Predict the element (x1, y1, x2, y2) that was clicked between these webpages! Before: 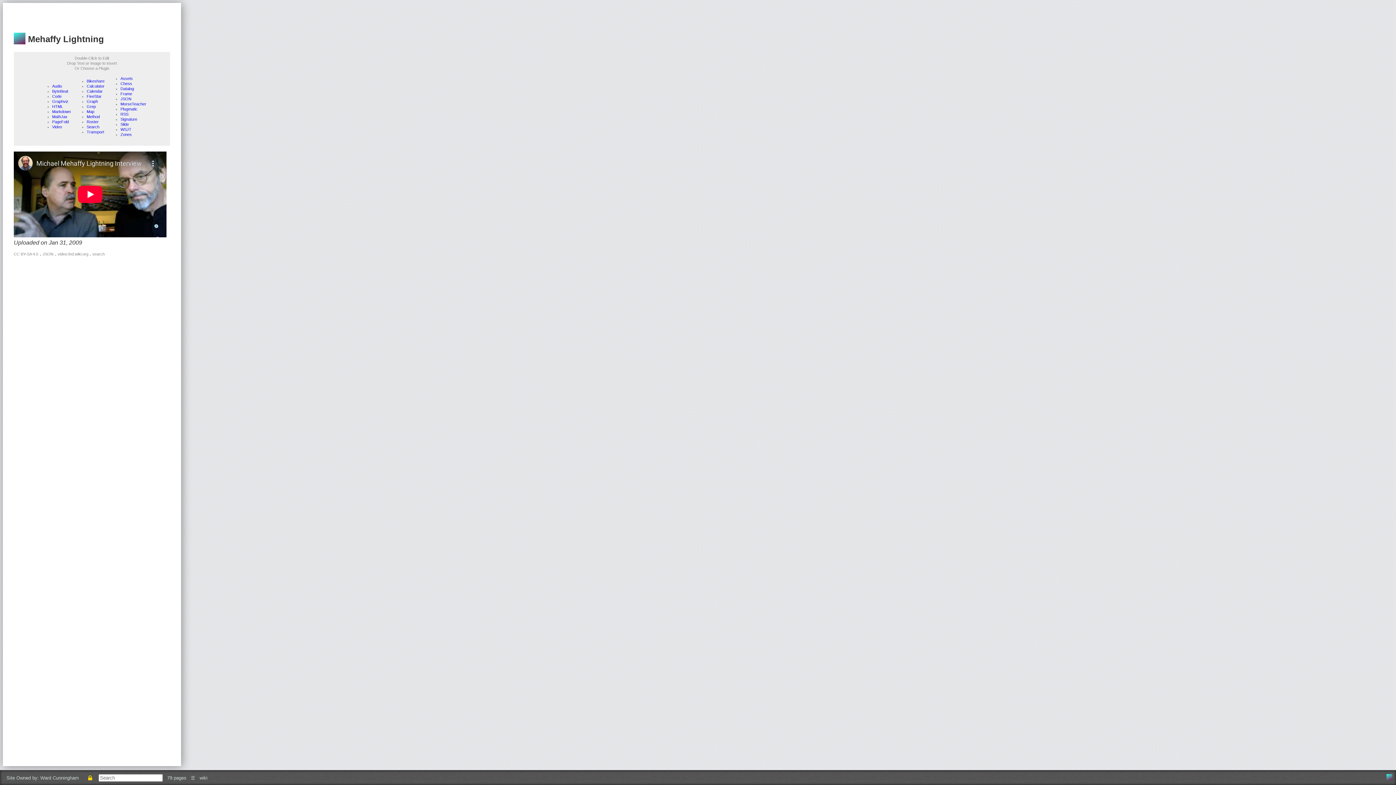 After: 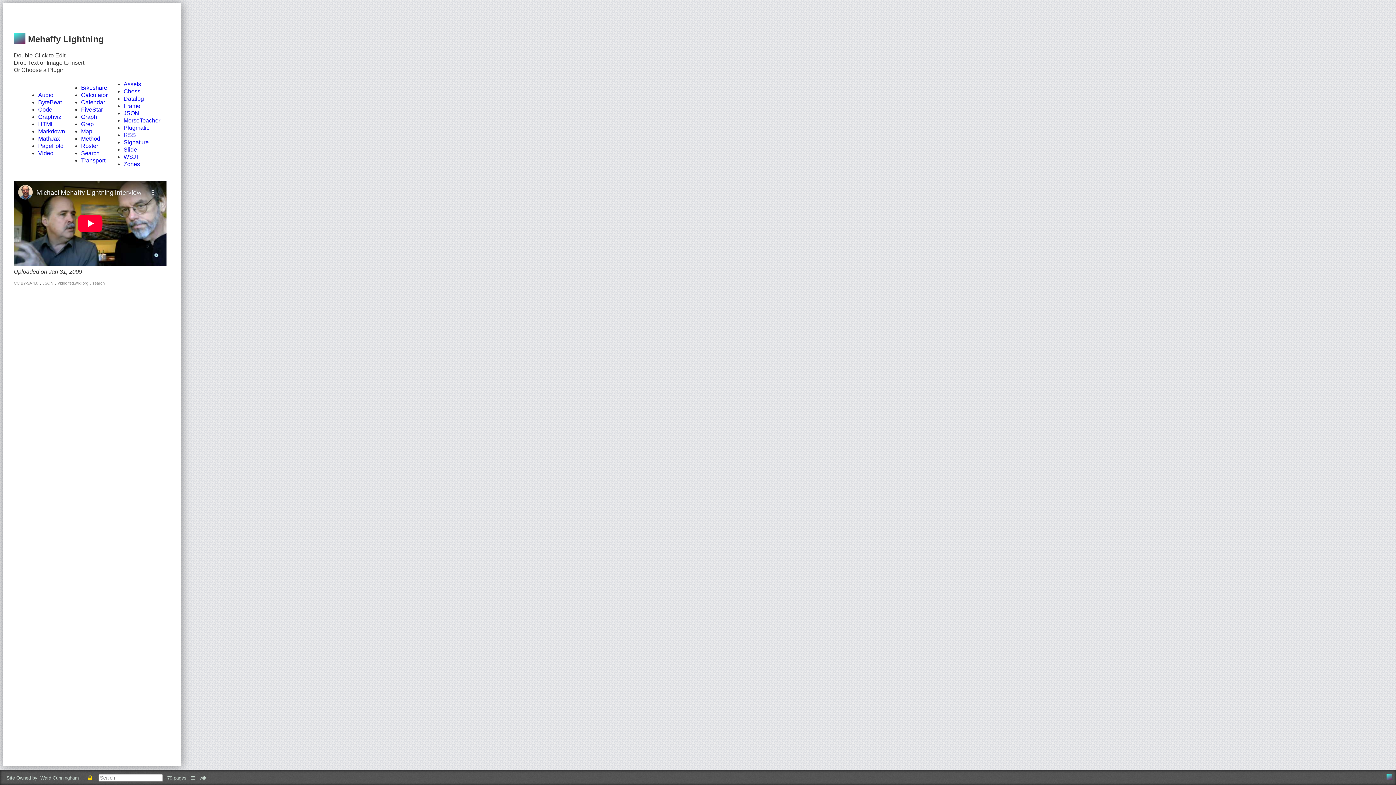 Action: label: Signature bbox: (120, 117, 137, 121)